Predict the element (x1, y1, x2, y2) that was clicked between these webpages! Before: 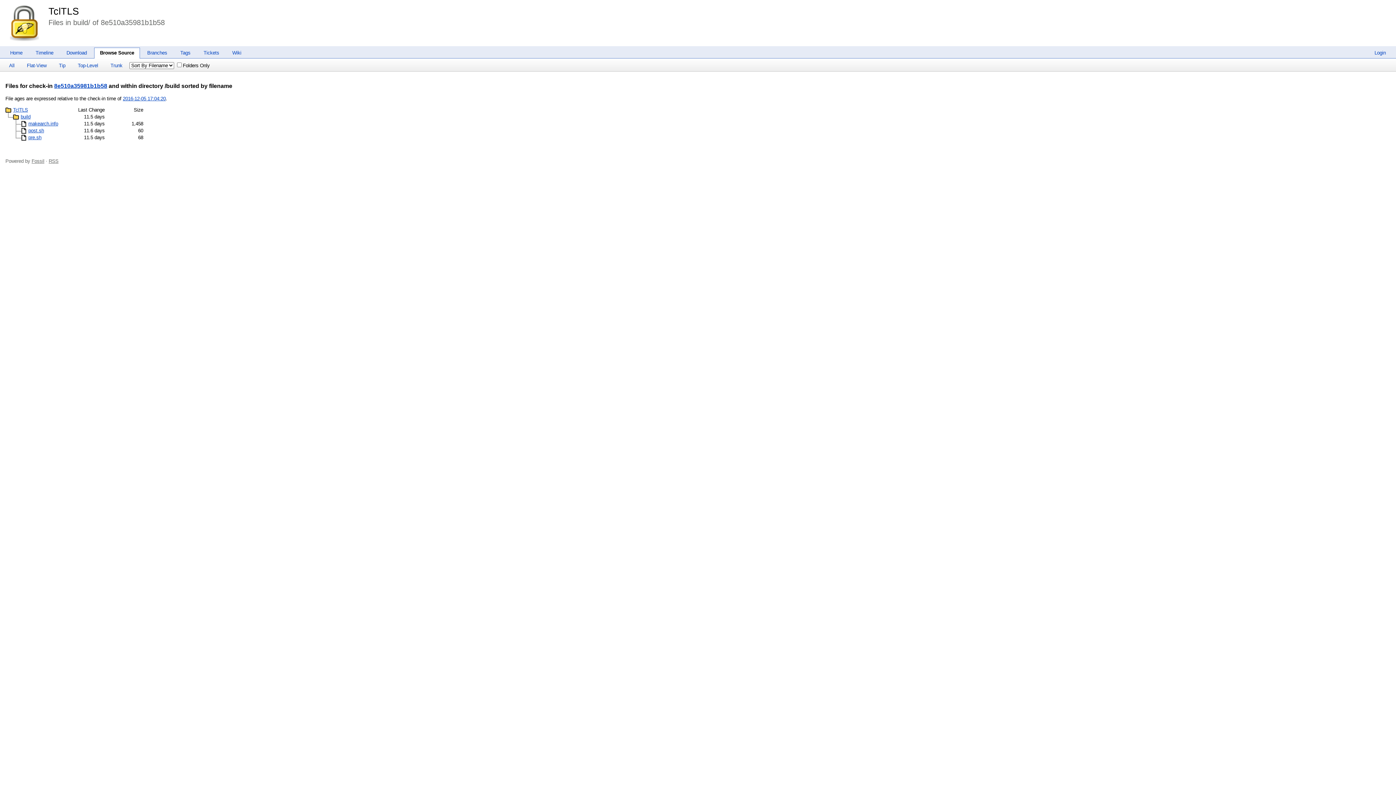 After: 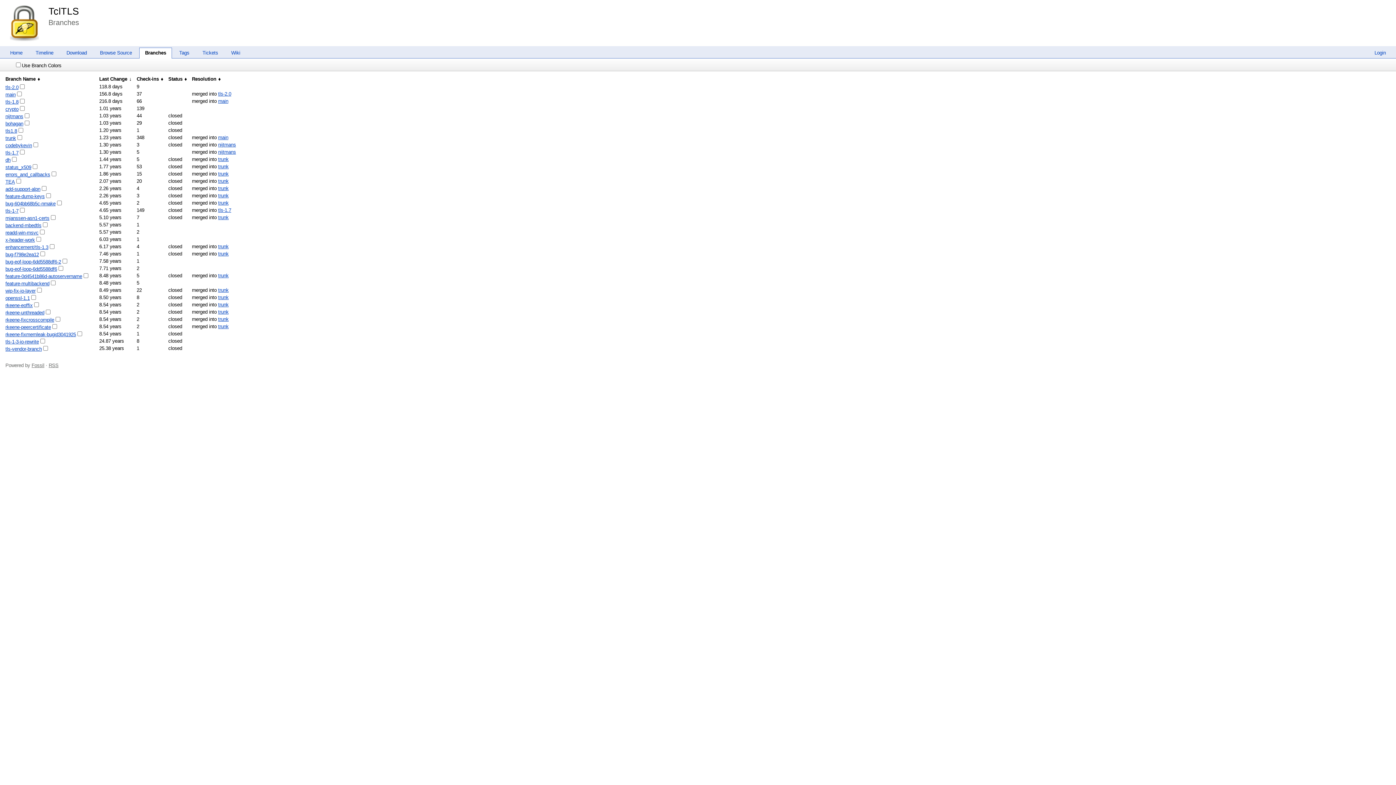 Action: label: Branches bbox: (141, 50, 173, 55)